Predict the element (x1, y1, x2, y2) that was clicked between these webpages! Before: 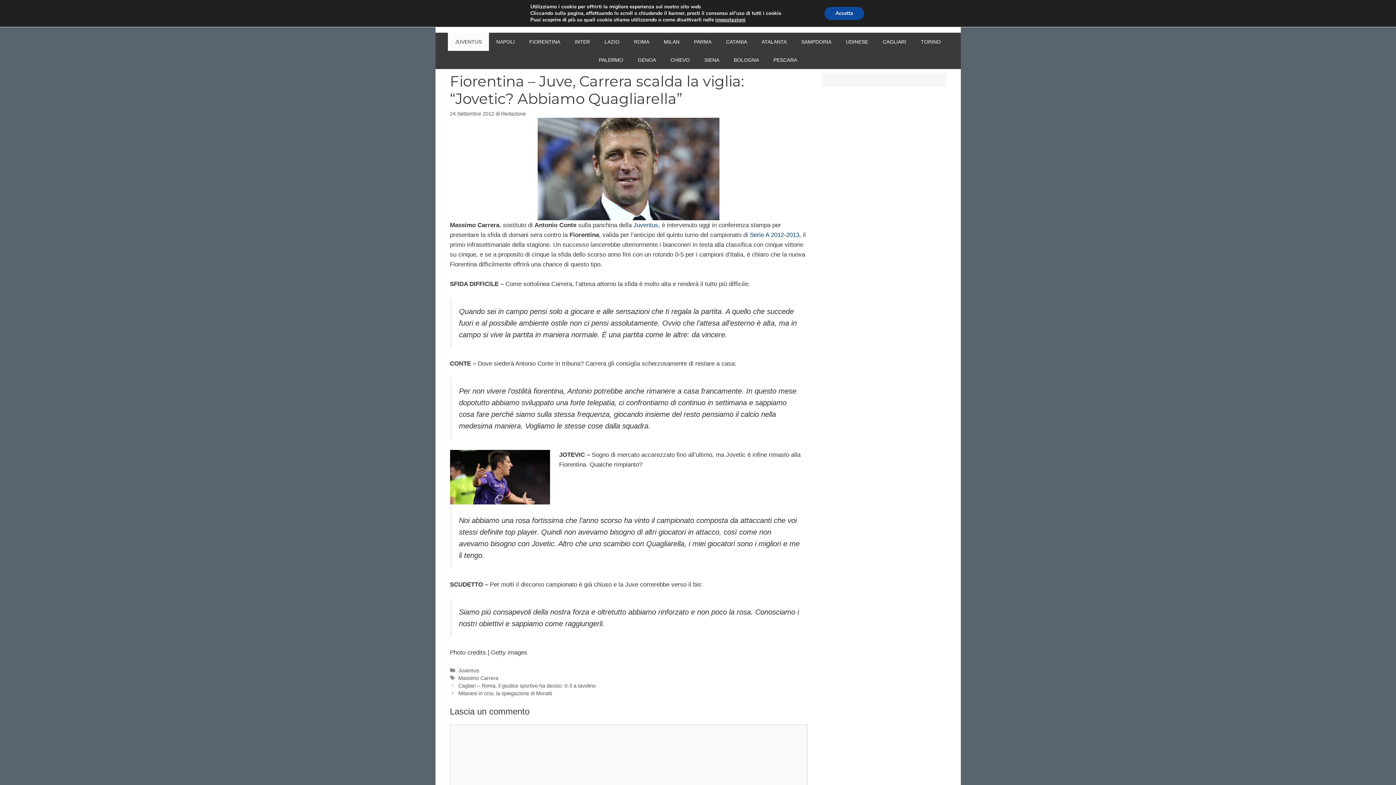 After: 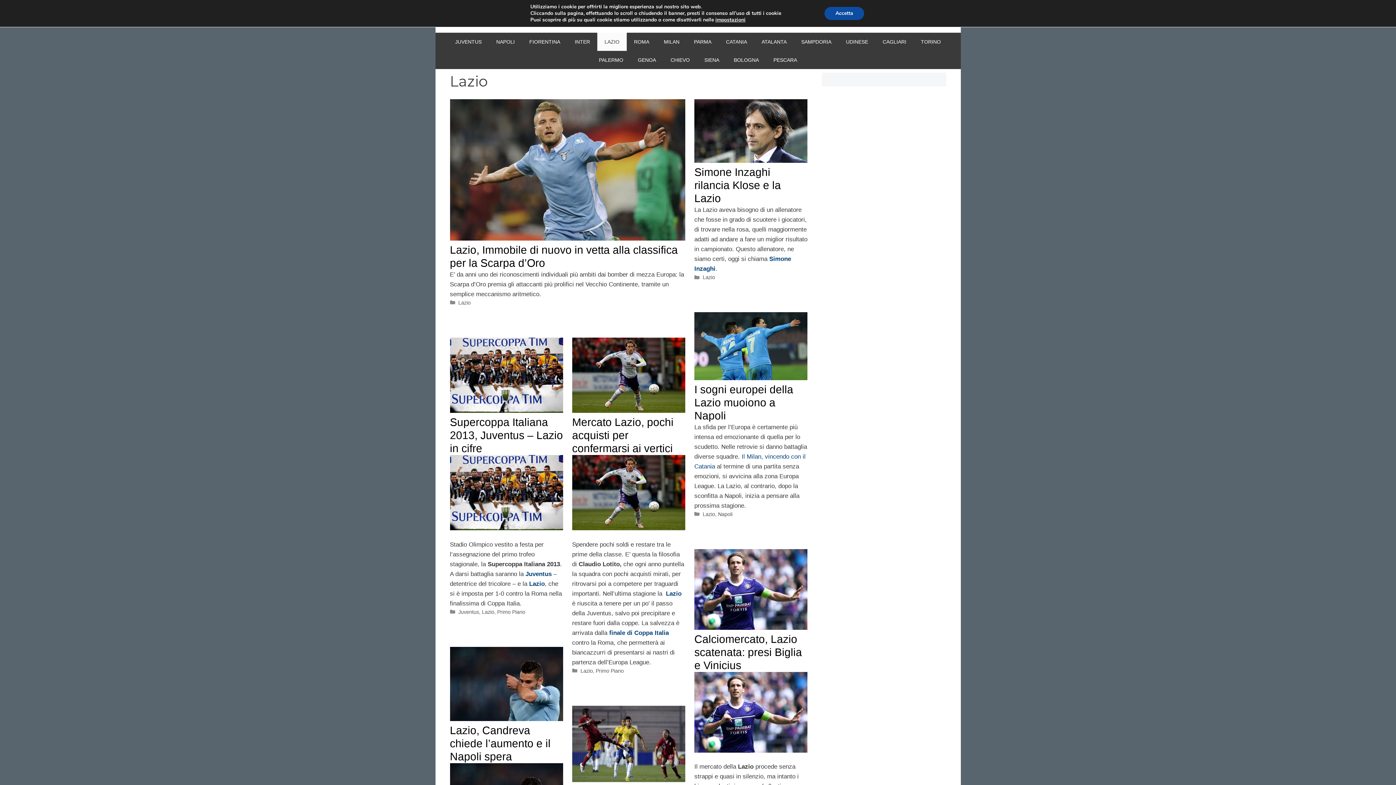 Action: label: LAZIO bbox: (597, 32, 626, 50)